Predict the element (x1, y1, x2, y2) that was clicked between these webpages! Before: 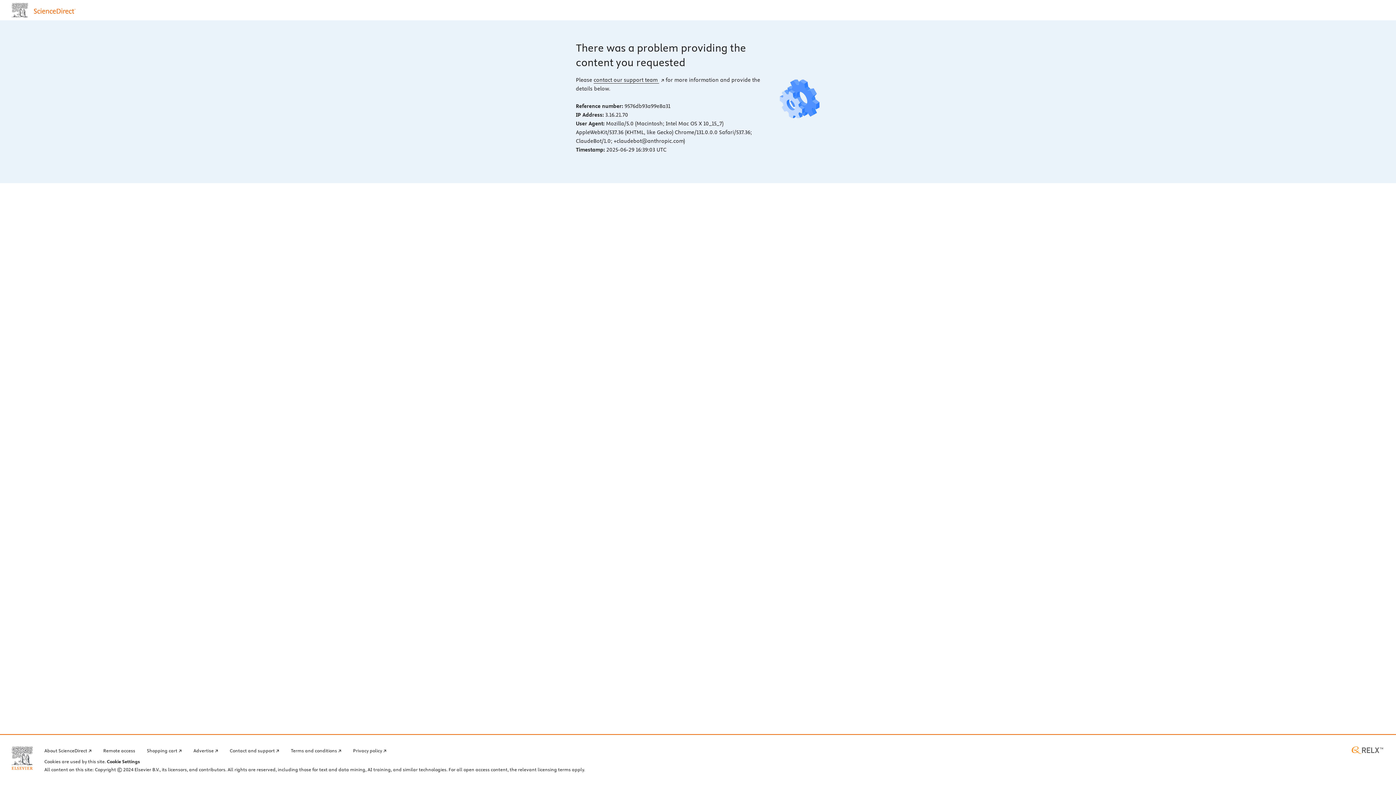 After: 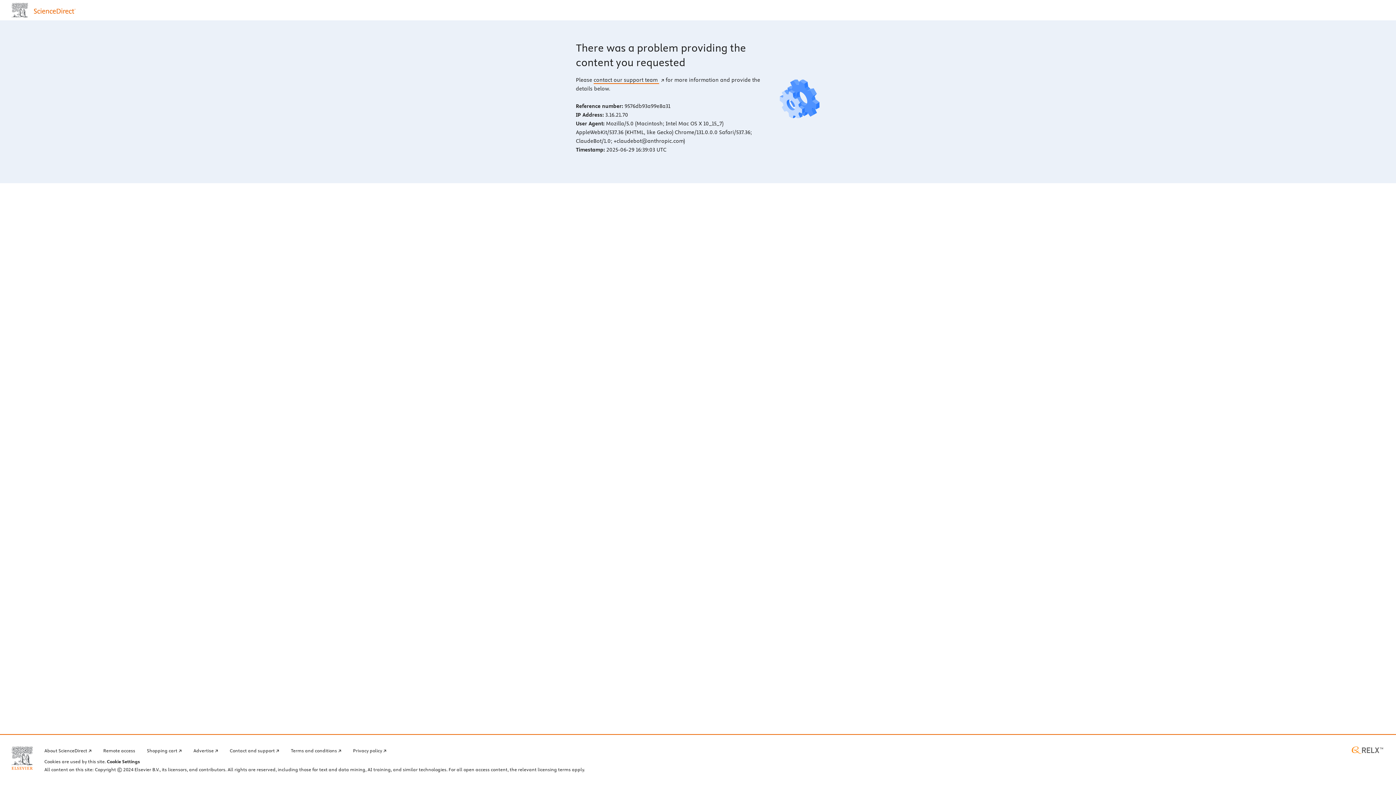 Action: bbox: (593, 76, 664, 83) label: contact our support team 